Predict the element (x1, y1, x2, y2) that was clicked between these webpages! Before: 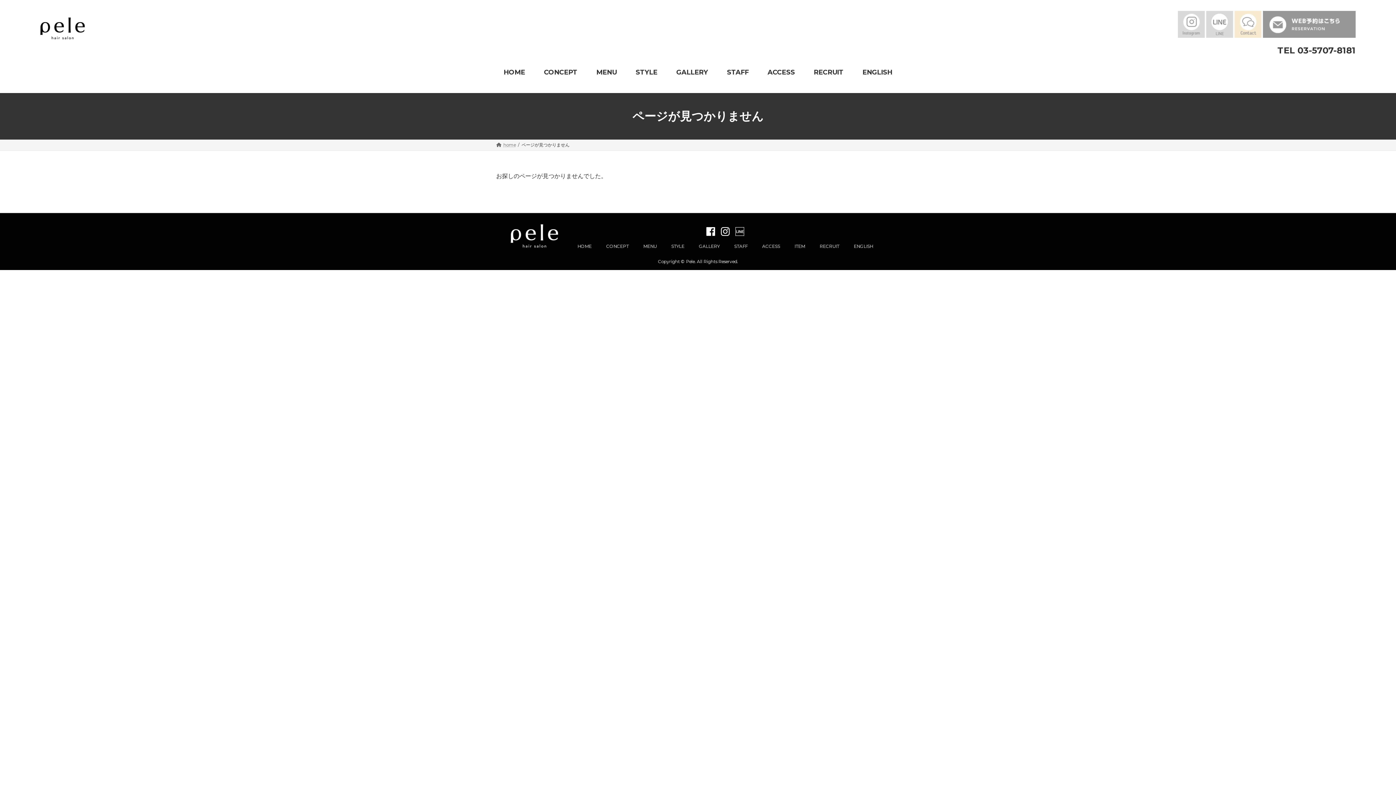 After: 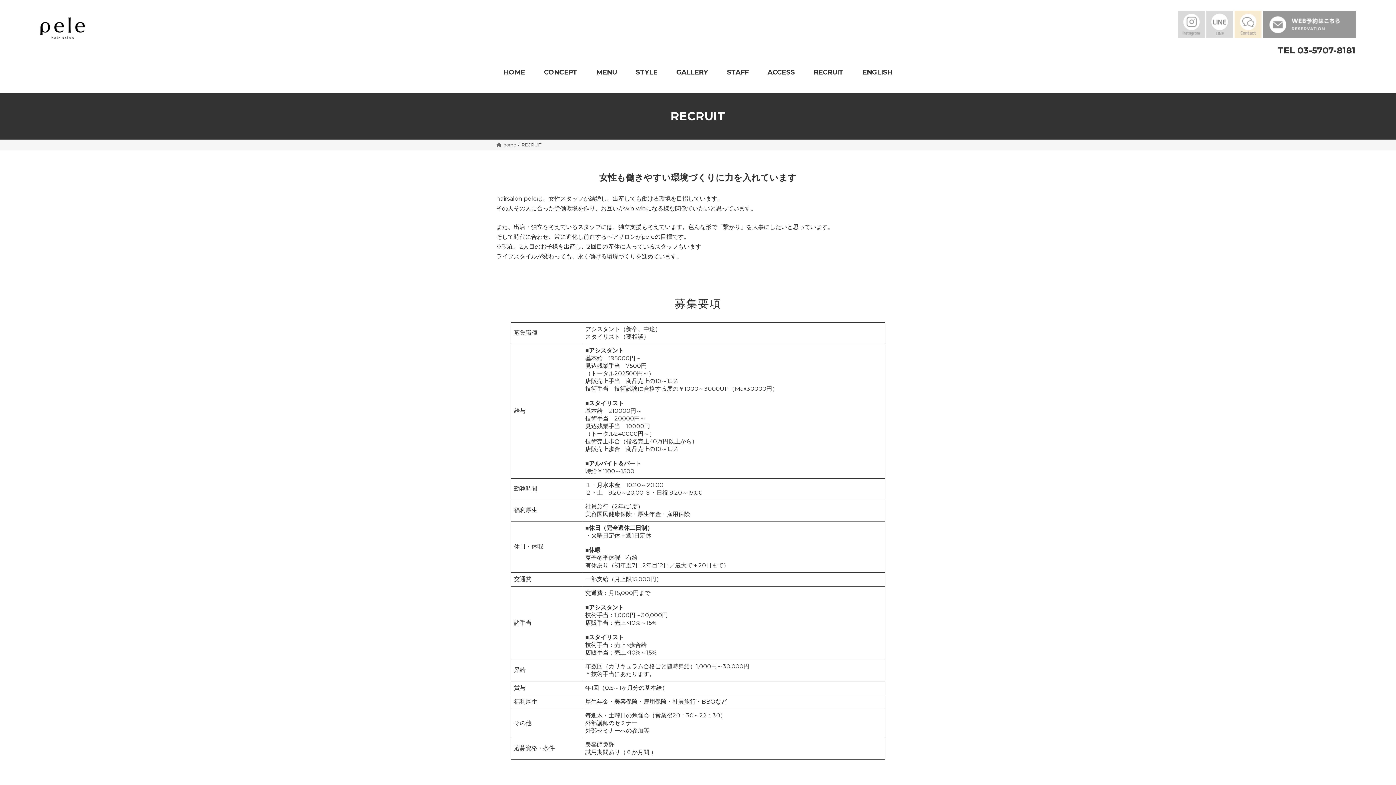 Action: bbox: (804, 62, 853, 82) label: RECRUIT